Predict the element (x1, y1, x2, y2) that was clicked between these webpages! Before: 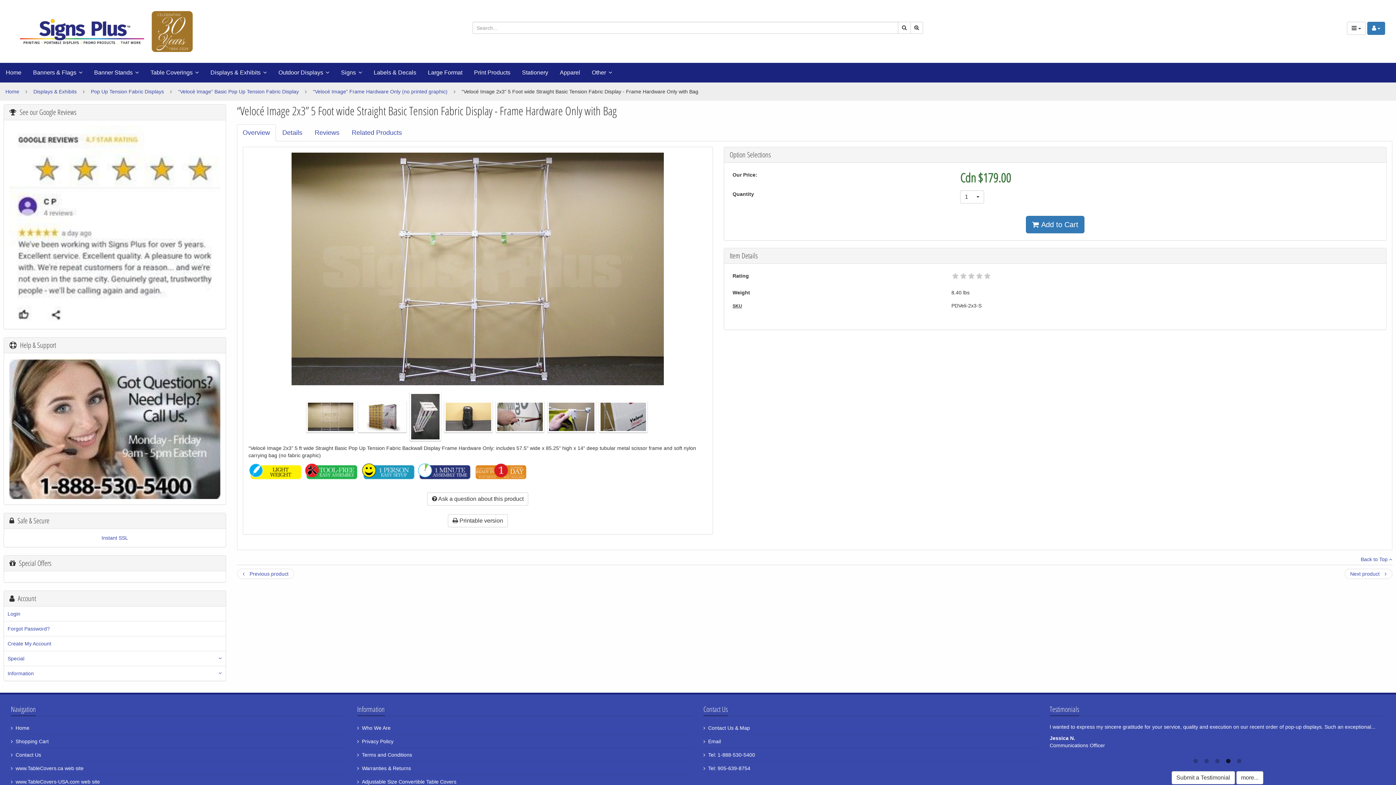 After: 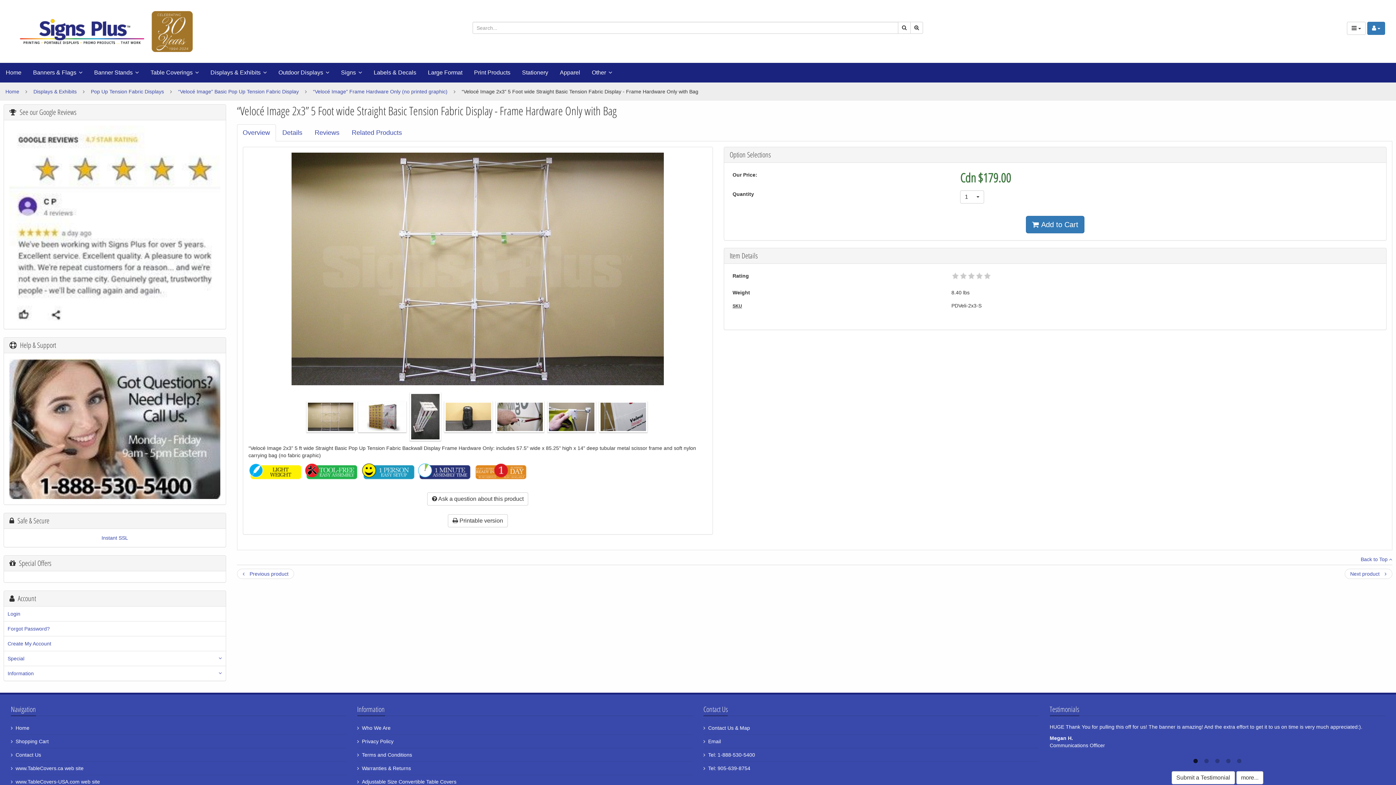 Action: bbox: (703, 738, 1039, 745) label: Email